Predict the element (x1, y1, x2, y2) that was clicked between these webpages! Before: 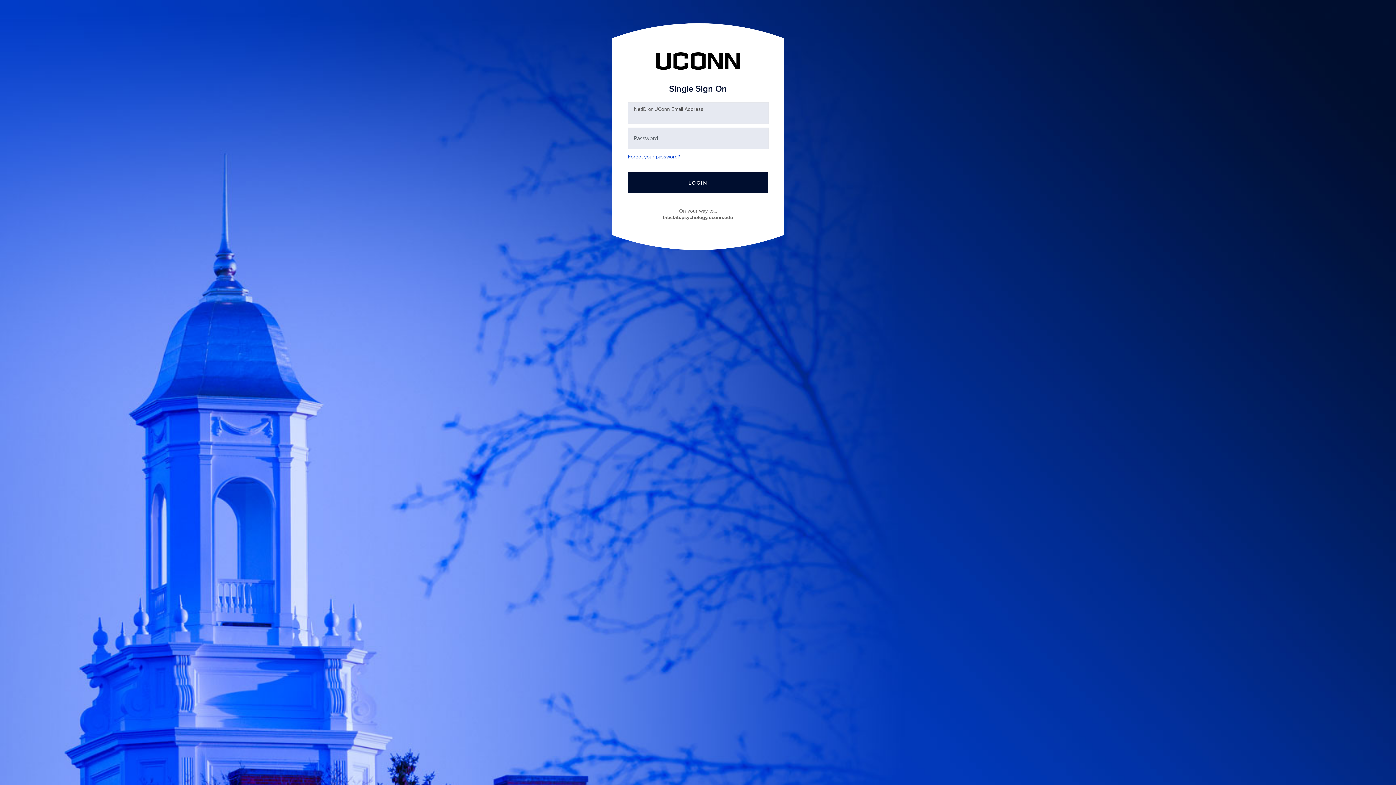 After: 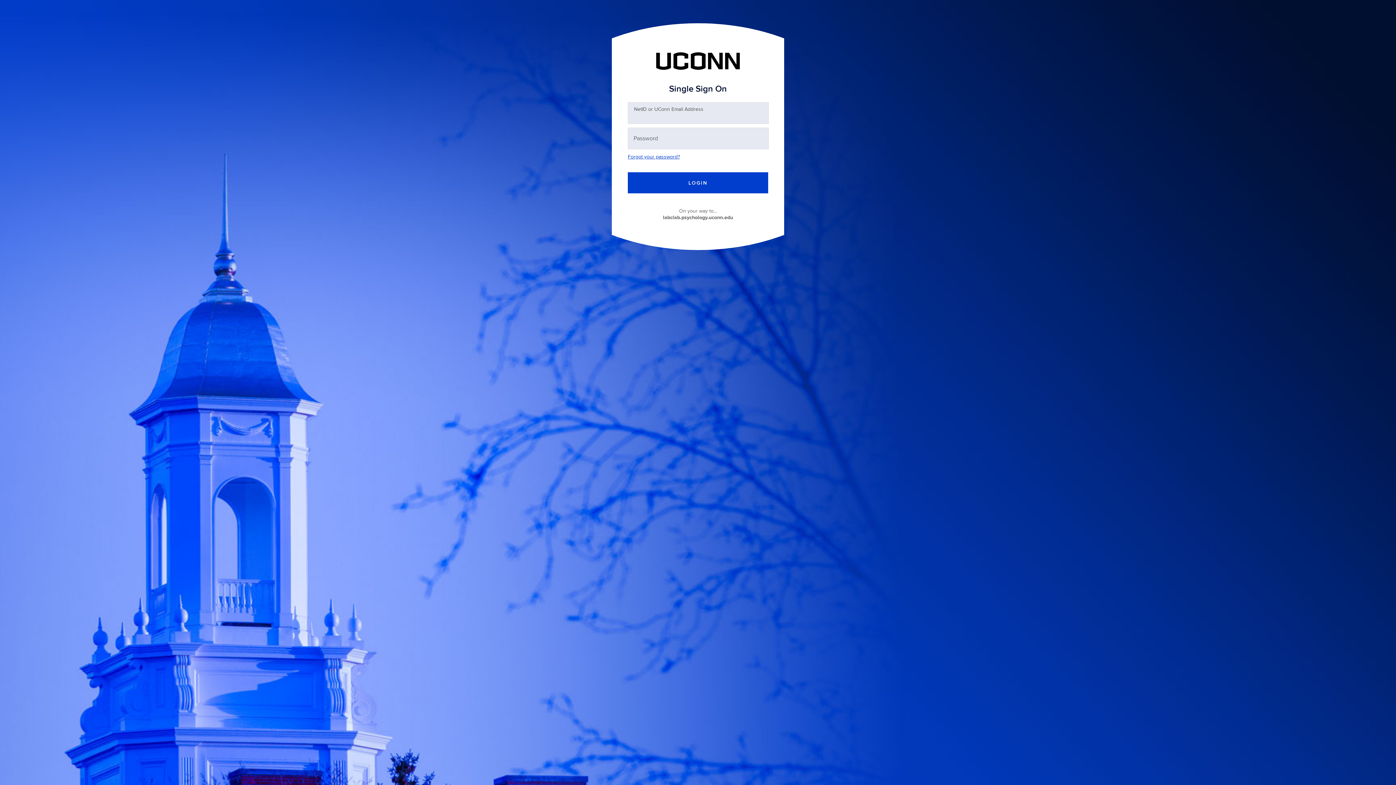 Action: bbox: (628, 172, 768, 193) label: LOGIN